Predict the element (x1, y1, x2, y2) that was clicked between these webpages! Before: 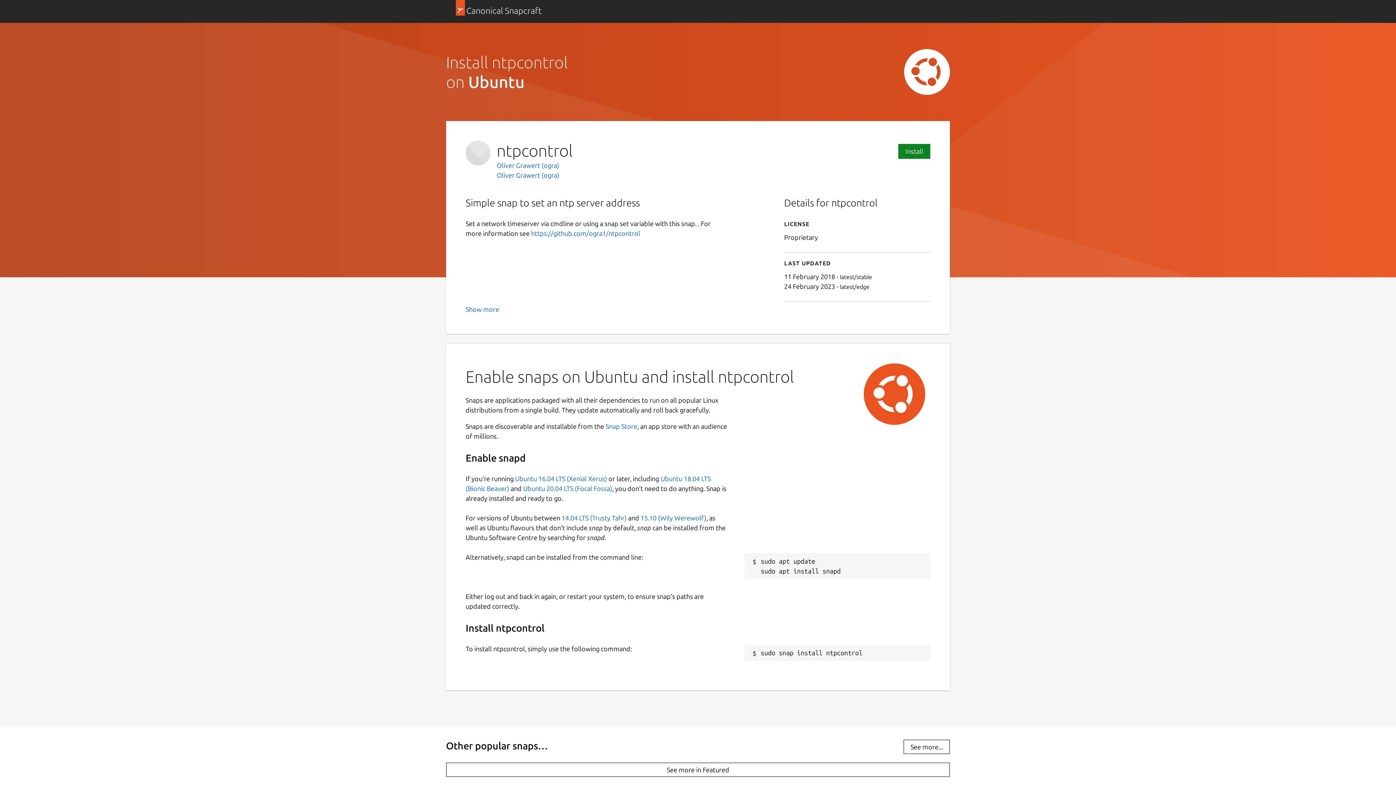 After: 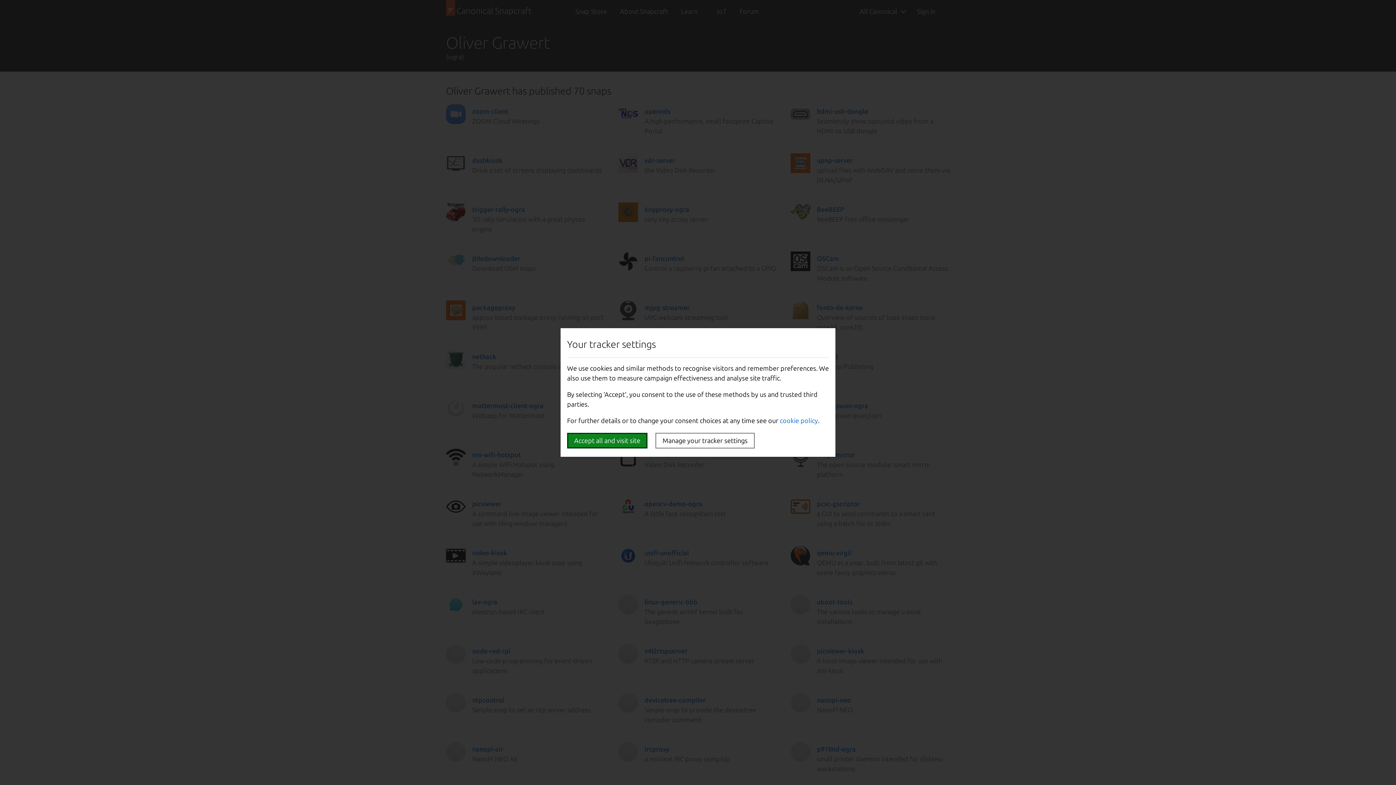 Action: label: Oliver Grawert (ogra) bbox: (496, 171, 559, 178)